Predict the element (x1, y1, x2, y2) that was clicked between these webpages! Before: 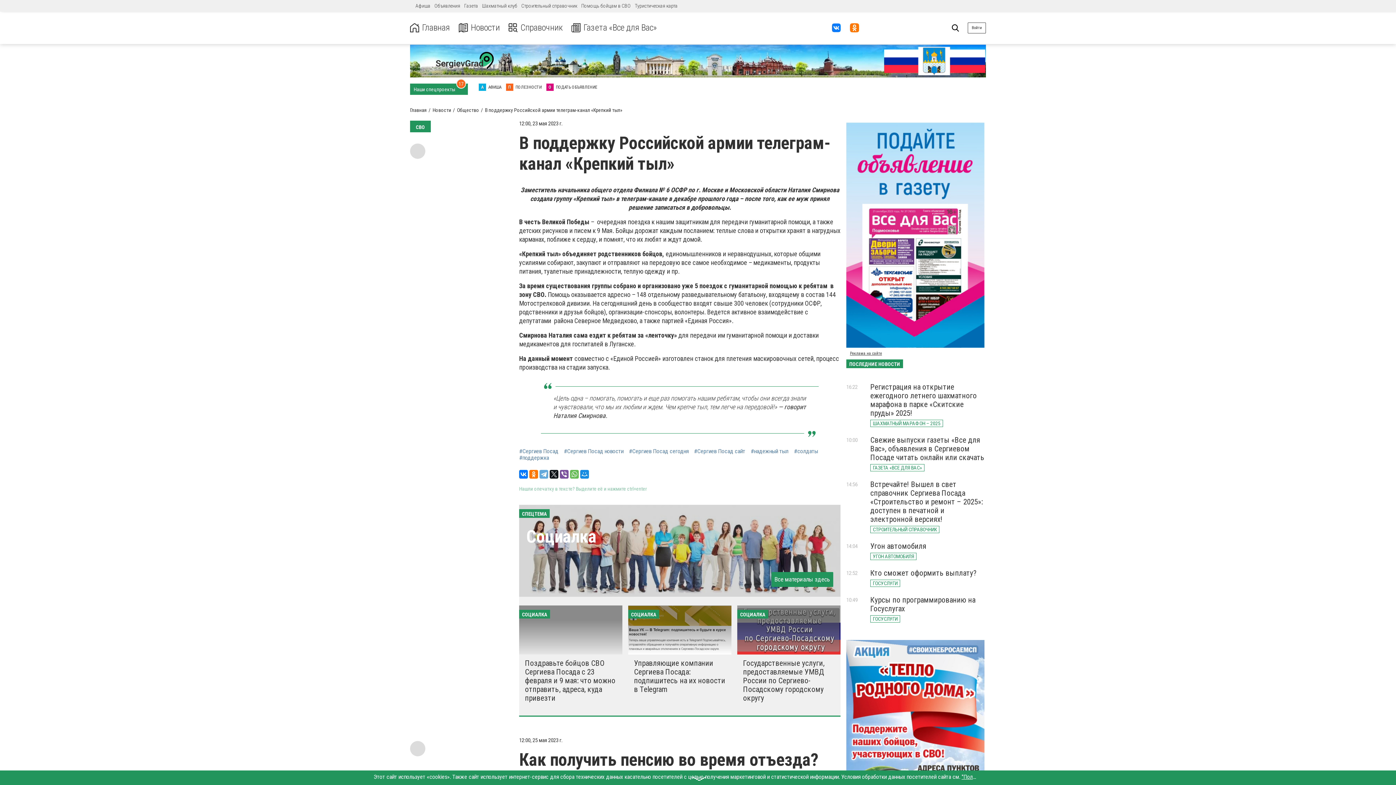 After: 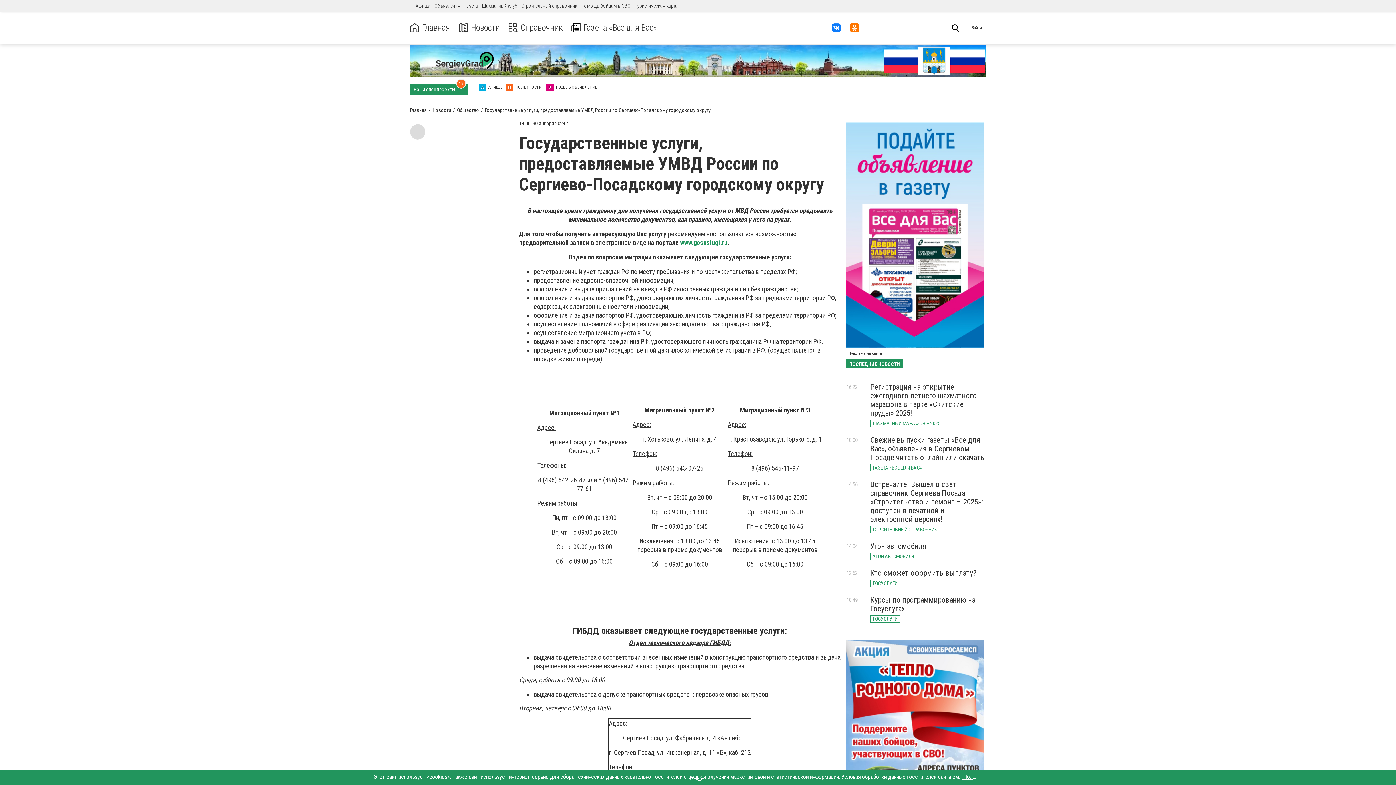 Action: bbox: (737, 605, 840, 654)